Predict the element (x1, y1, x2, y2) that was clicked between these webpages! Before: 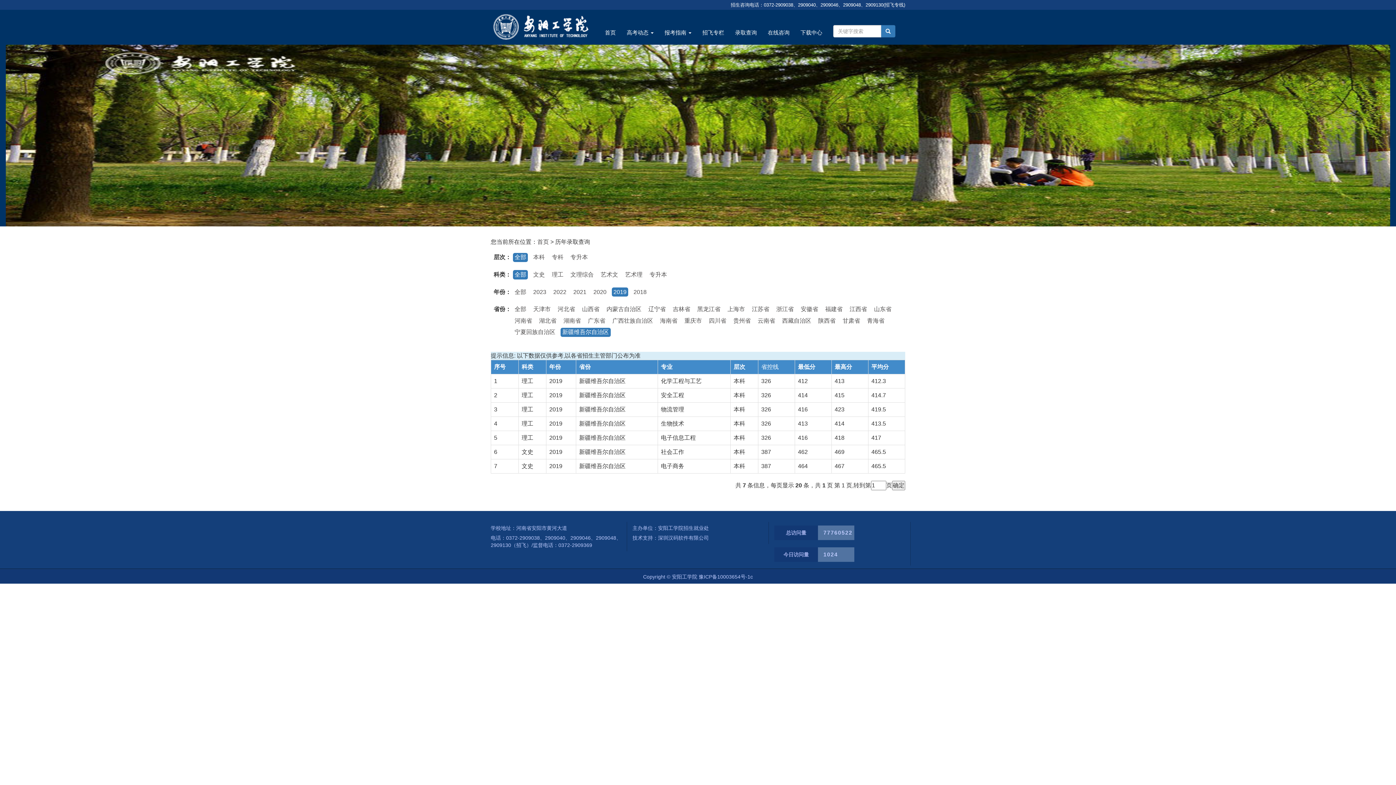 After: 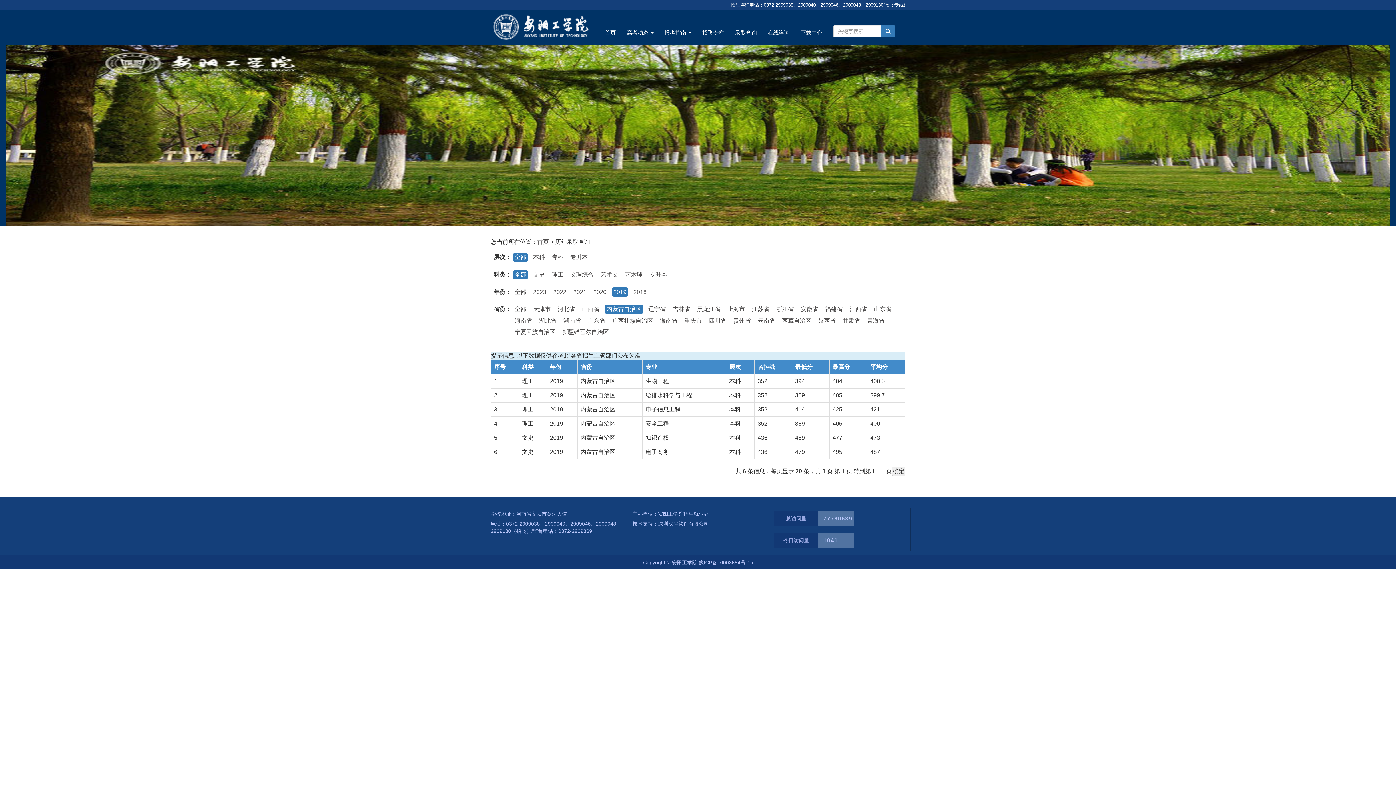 Action: label: 内蒙古自治区 bbox: (604, 304, 643, 314)